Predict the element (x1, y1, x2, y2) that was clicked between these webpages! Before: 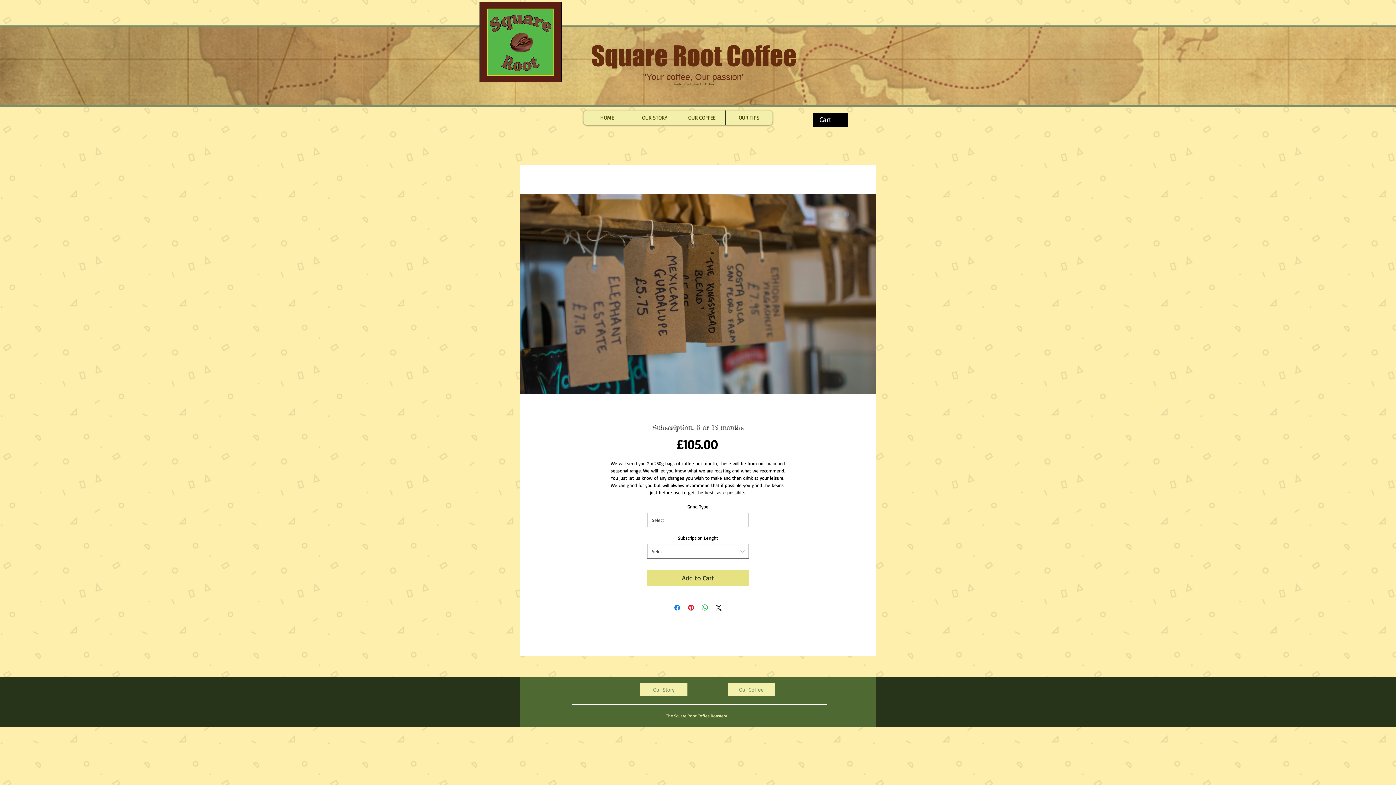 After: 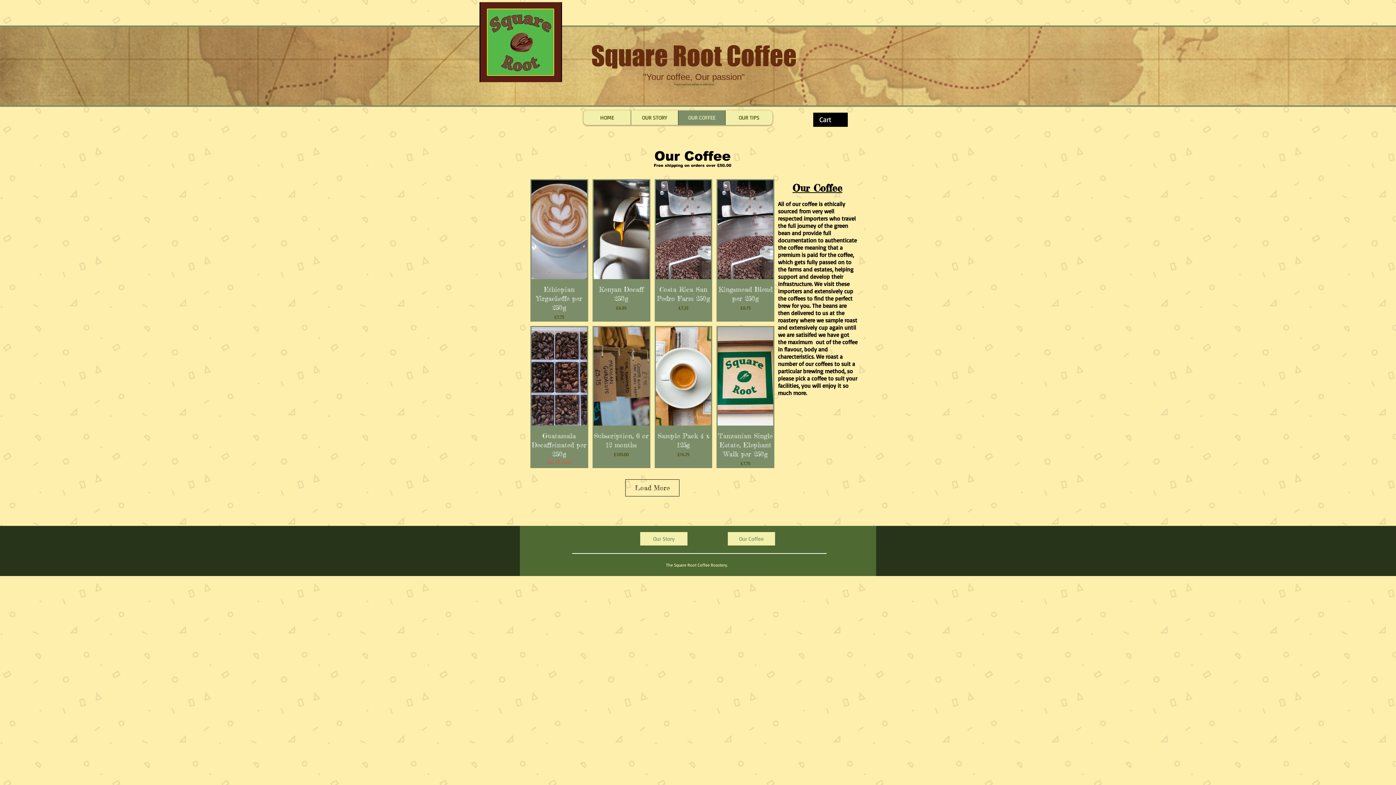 Action: bbox: (678, 110, 725, 125) label: OUR COFFEE